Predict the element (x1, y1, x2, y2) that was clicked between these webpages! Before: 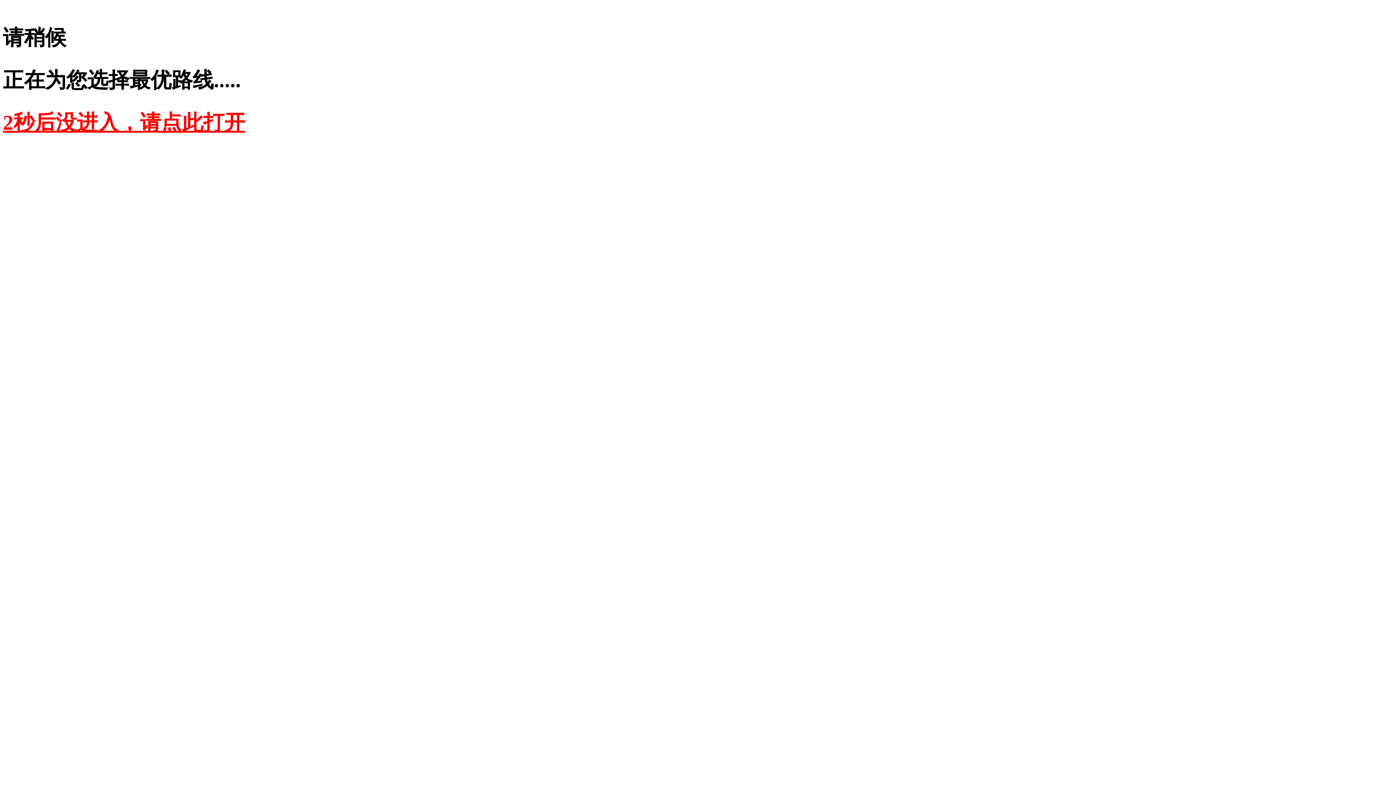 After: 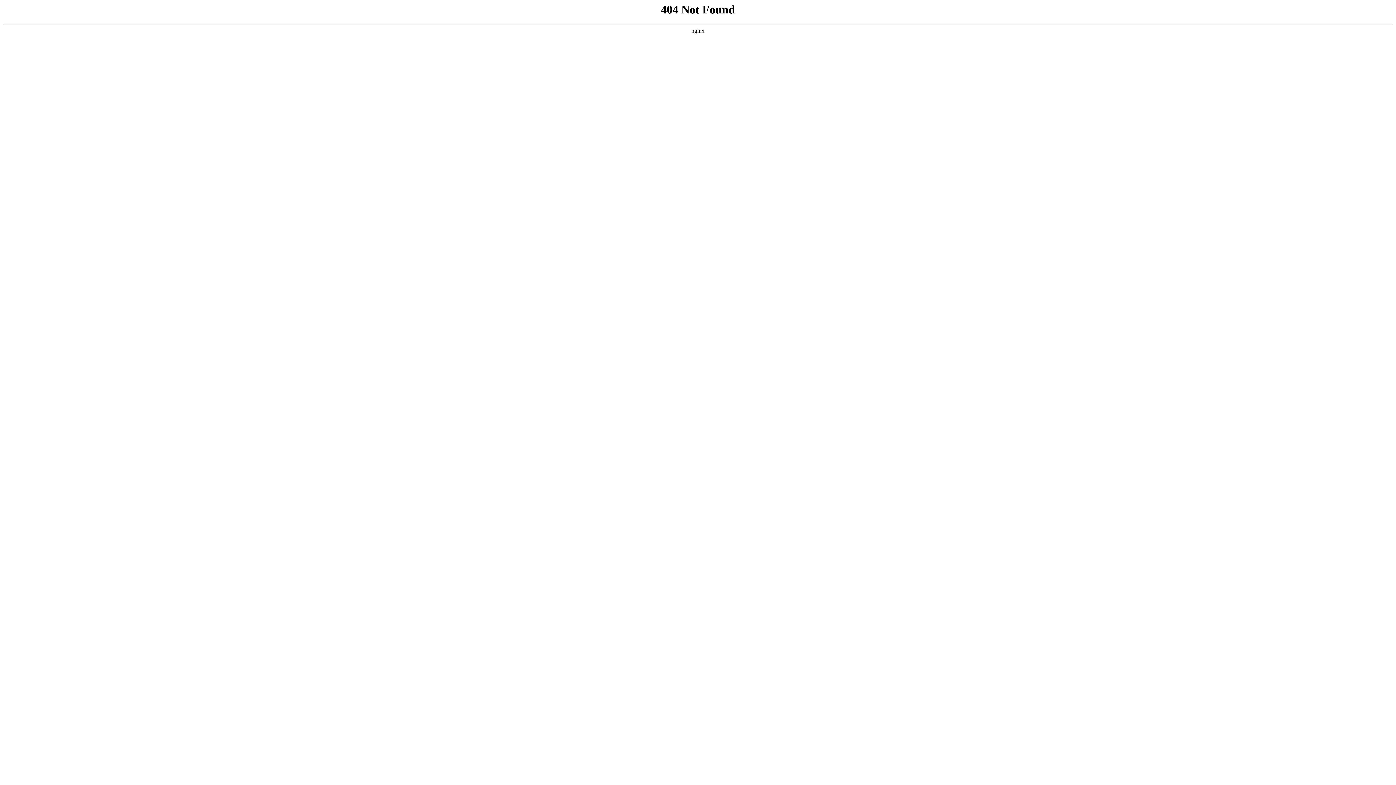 Action: label: 2秒后没进入，请点此打开 bbox: (2, 110, 245, 134)